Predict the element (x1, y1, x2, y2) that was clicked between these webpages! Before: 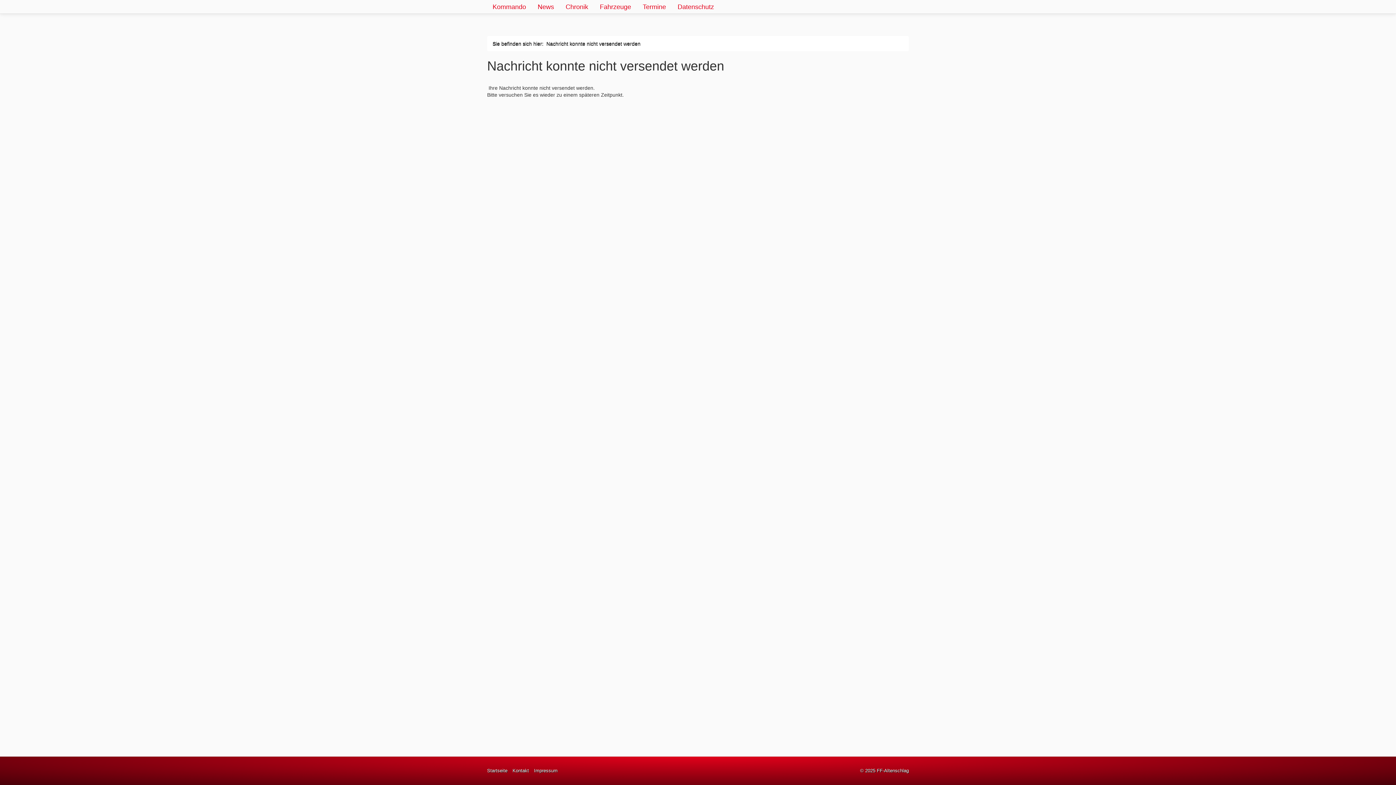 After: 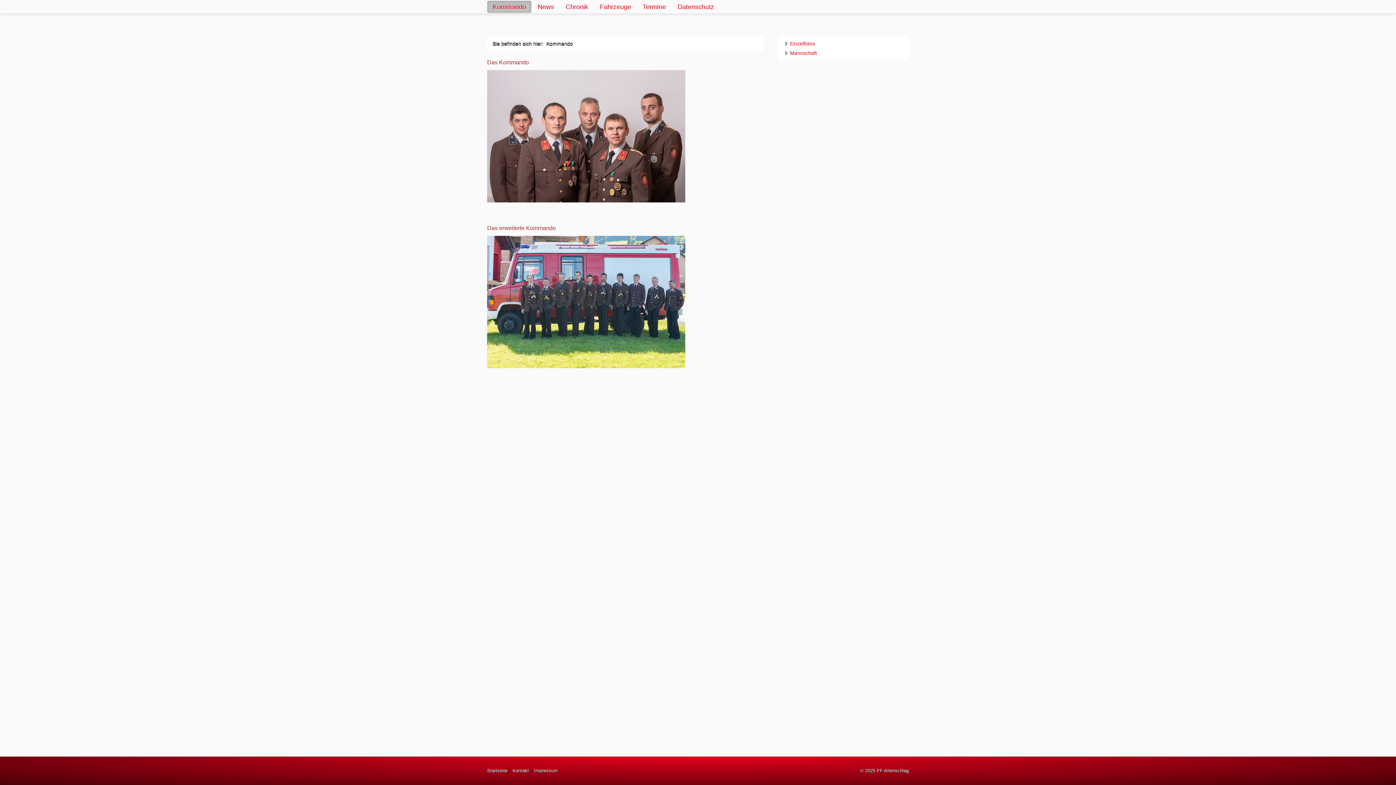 Action: bbox: (487, 0, 531, 13) label: Kommando